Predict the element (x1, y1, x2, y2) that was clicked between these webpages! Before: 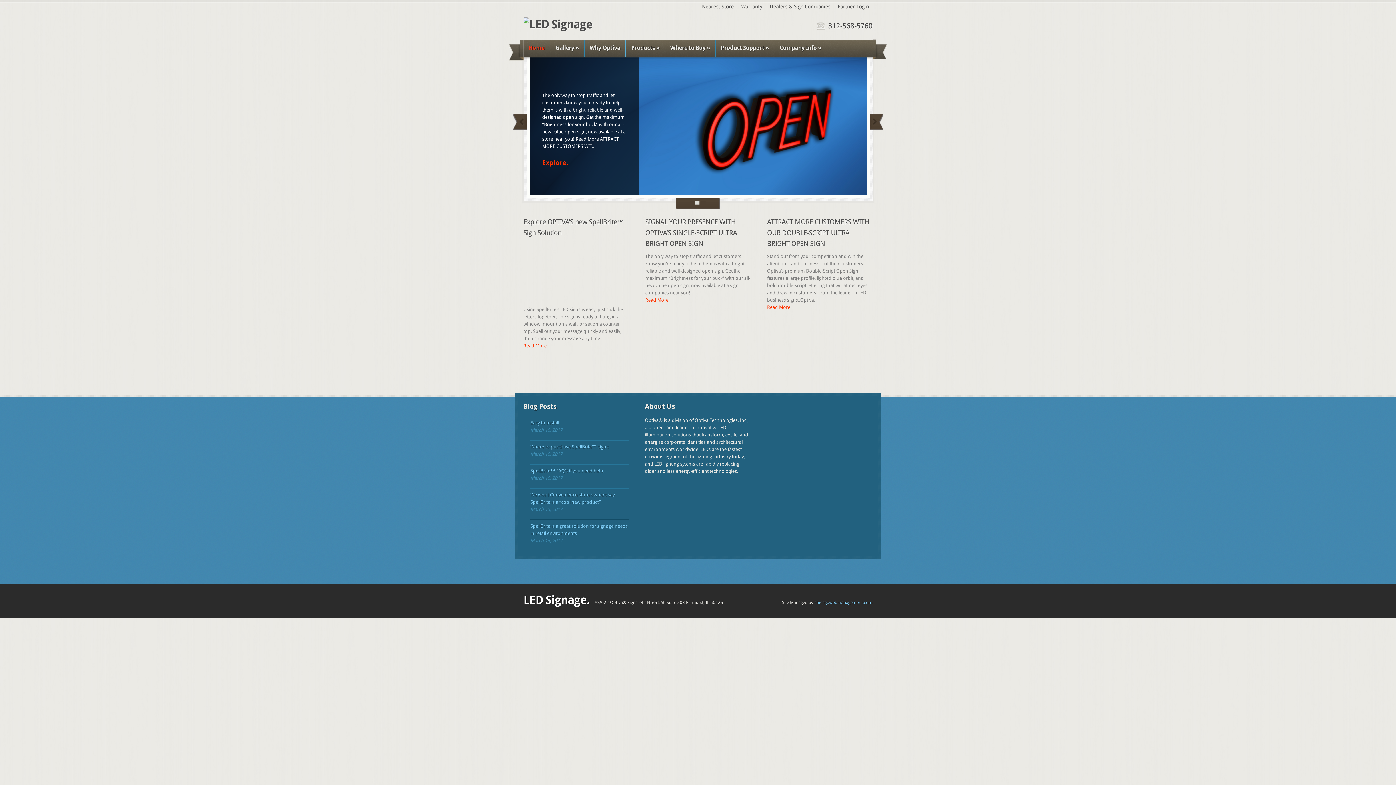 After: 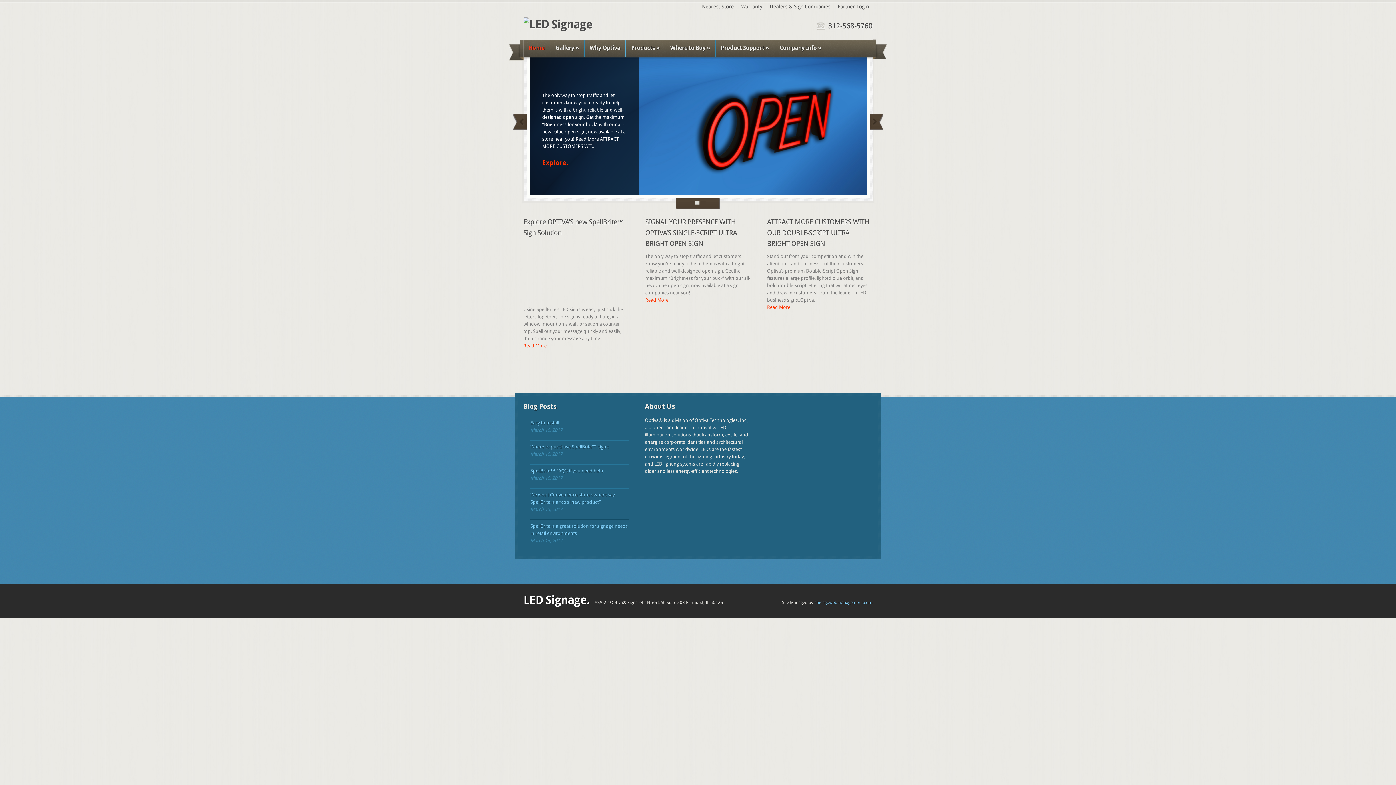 Action: bbox: (690, 200, 694, 205) label: 1